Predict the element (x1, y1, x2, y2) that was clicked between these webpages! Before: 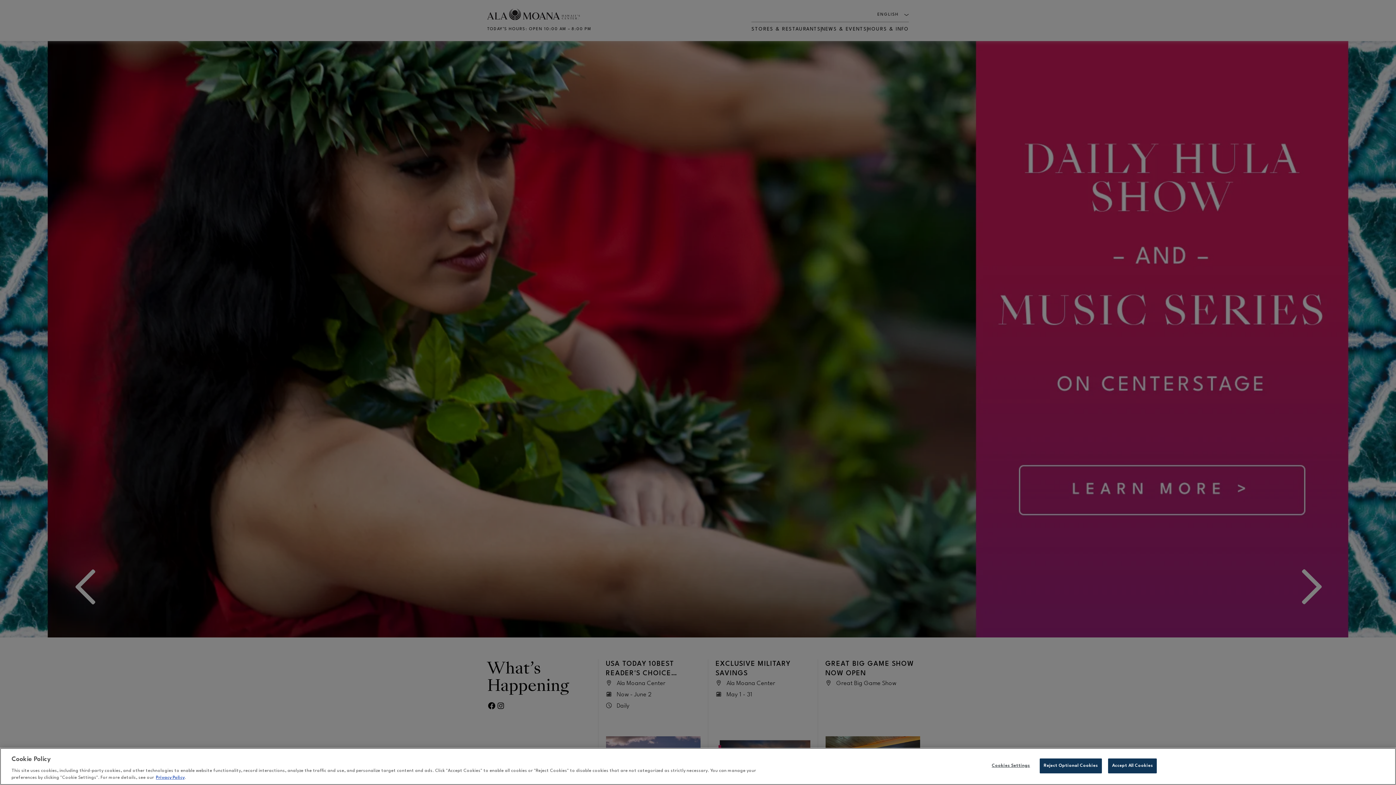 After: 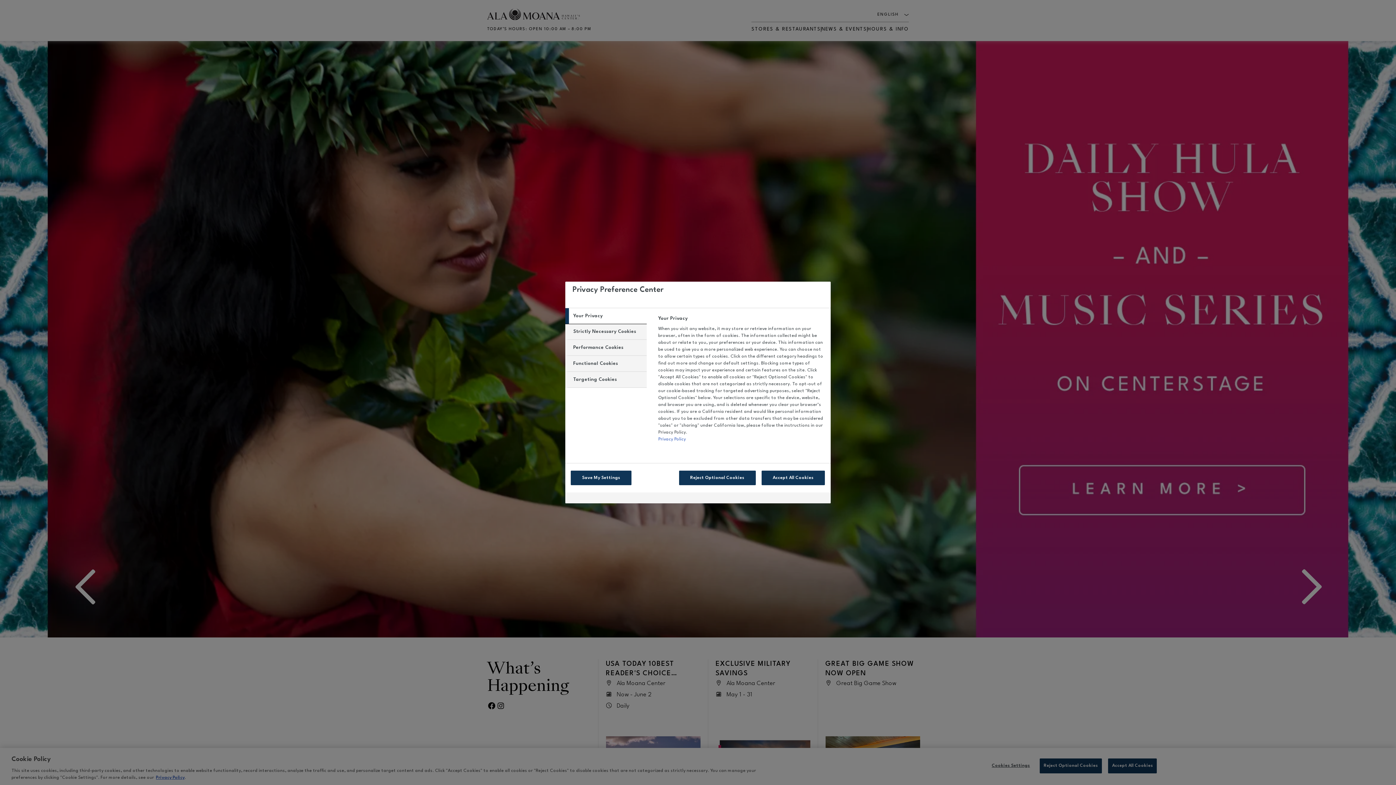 Action: bbox: (988, 759, 1033, 773) label: Cookies Settings